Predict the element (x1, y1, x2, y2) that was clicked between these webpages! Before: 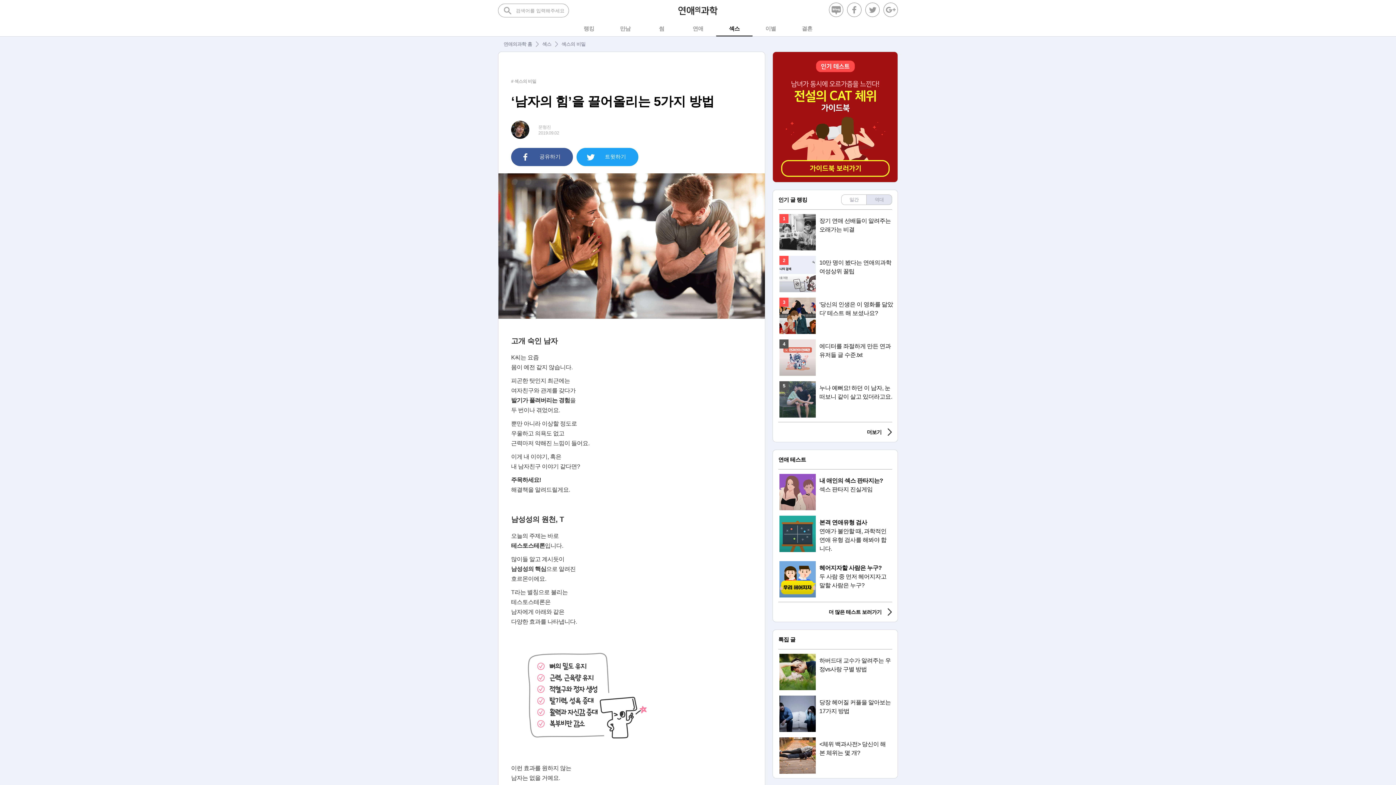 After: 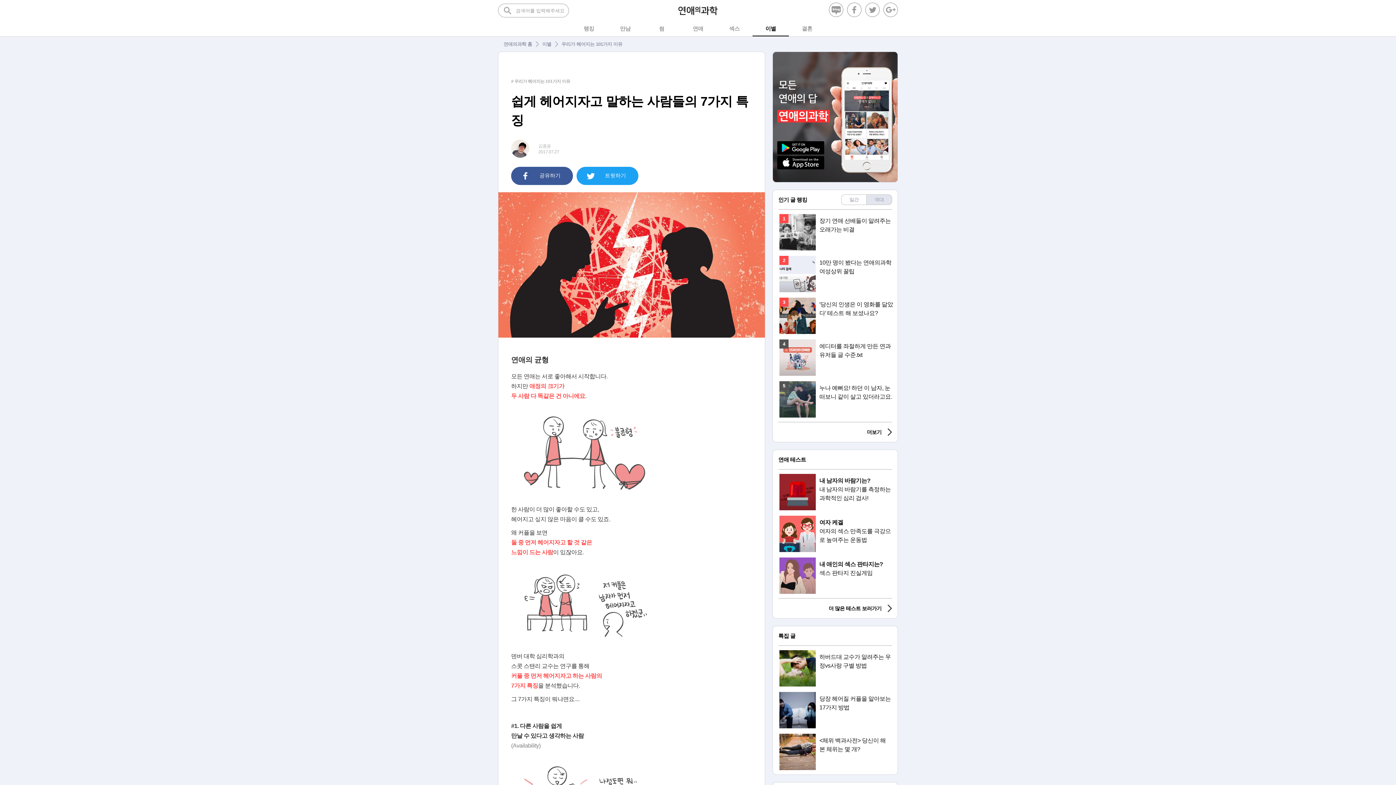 Action: bbox: (778, 561, 892, 597) label: 헤어지자할 사람은 누구?
두 사람 중 먼저 헤어지자고 말할 사람은 누구?